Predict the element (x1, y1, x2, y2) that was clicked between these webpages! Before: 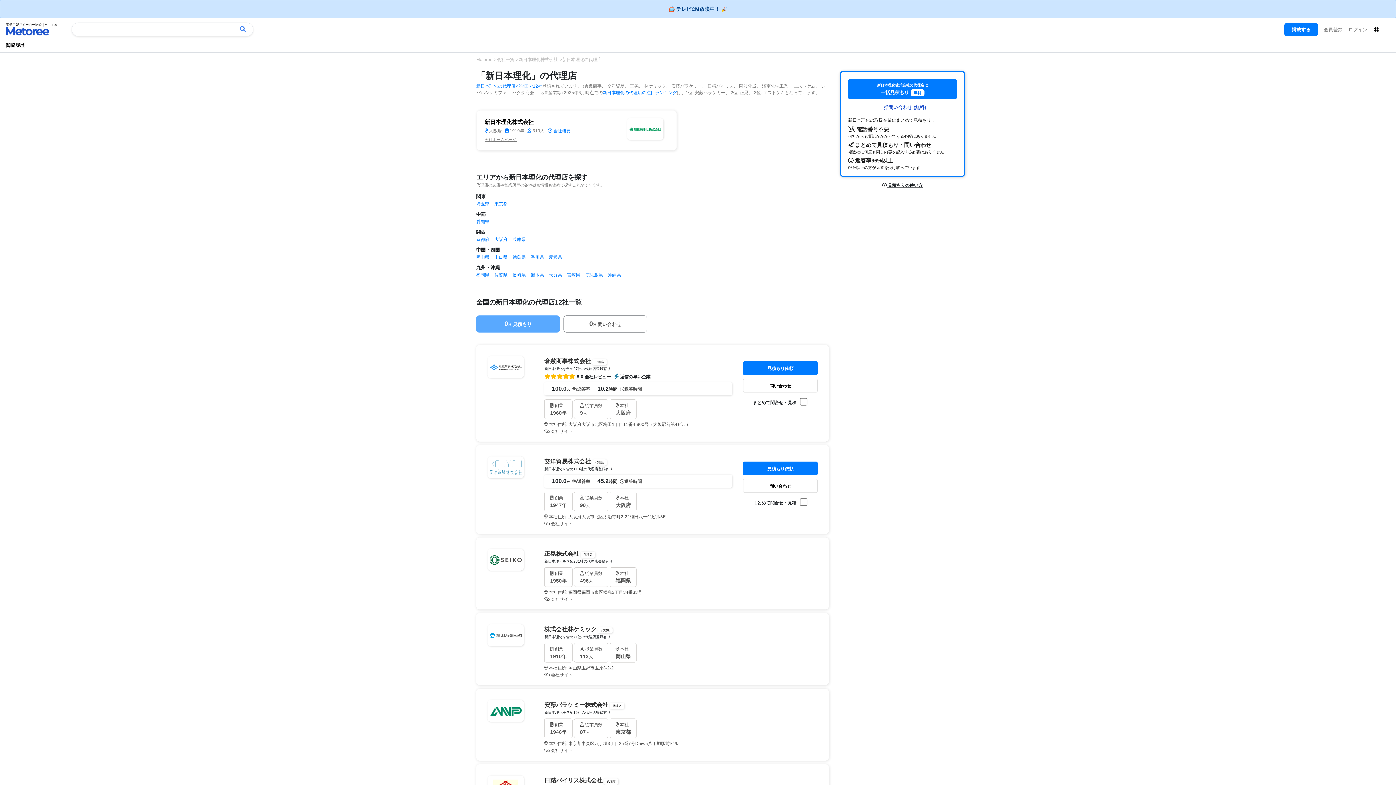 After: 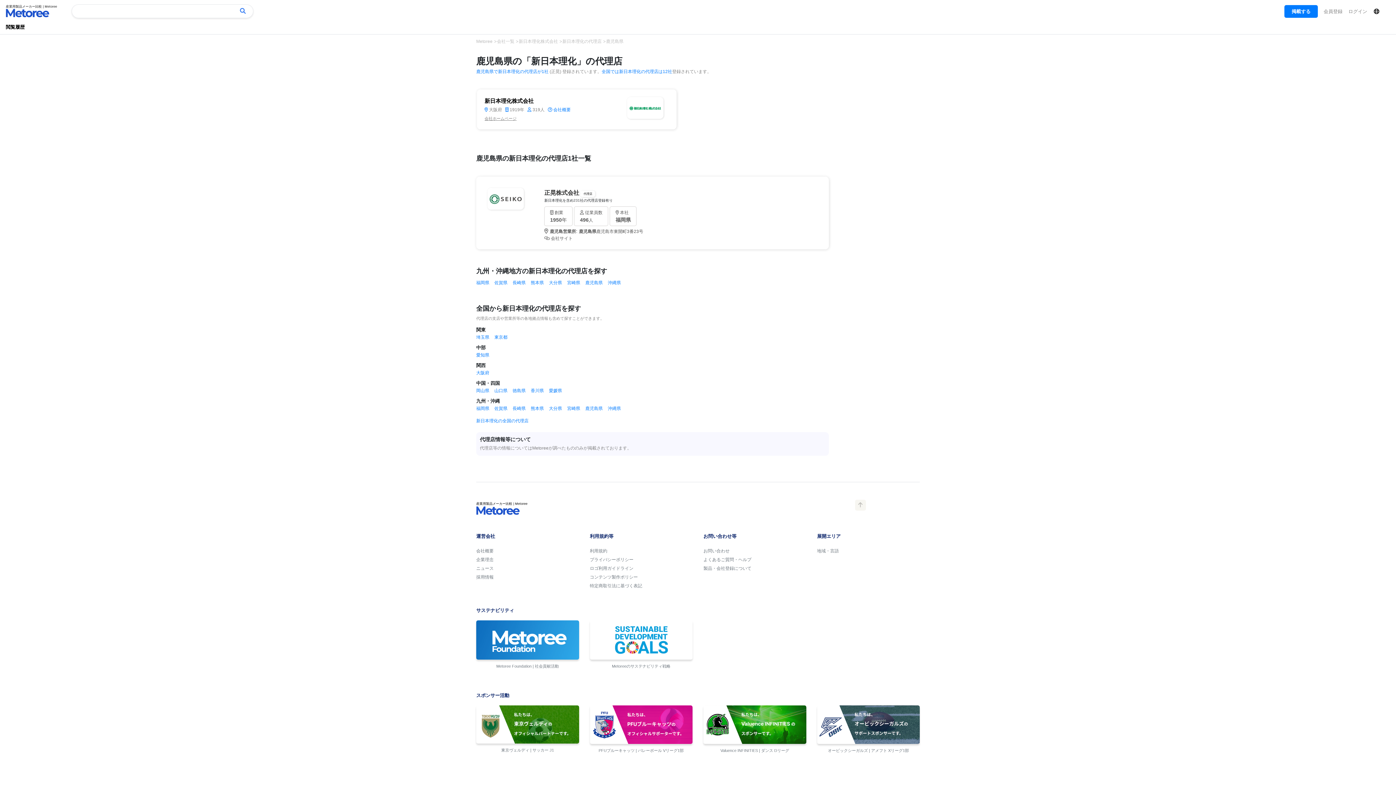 Action: label: 鹿児島県  bbox: (585, 271, 604, 277)